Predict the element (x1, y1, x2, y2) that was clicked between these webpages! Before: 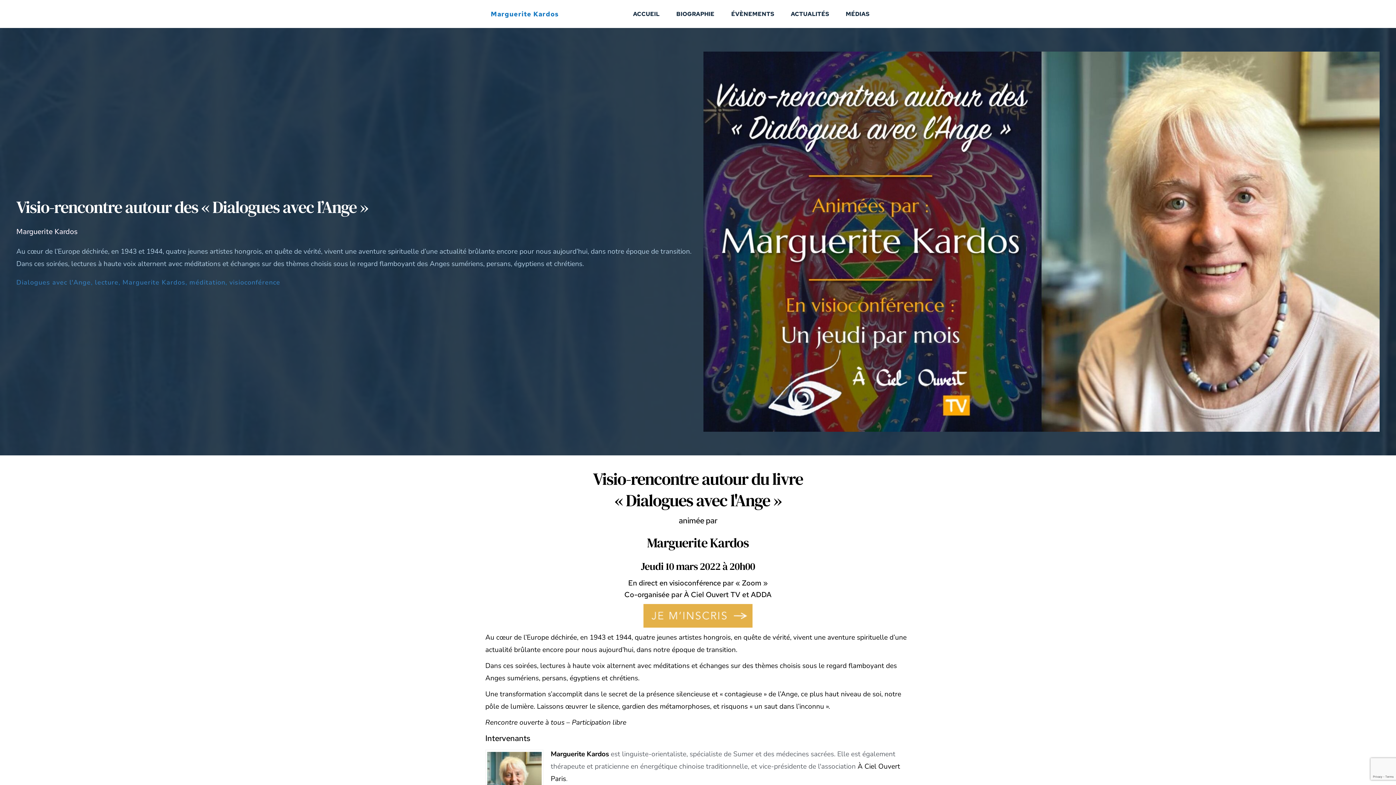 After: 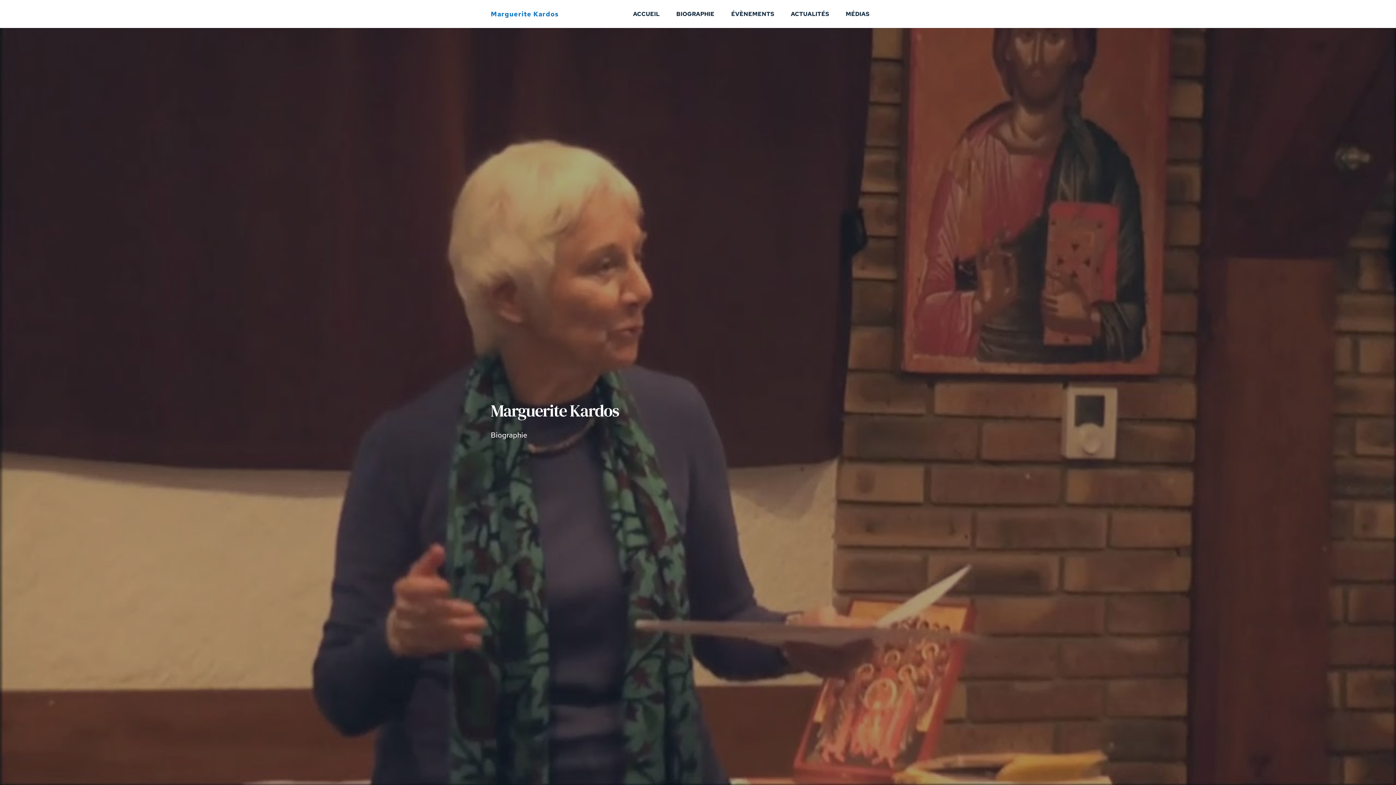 Action: bbox: (674, 9, 716, 18) label: BIOGRAPHIE